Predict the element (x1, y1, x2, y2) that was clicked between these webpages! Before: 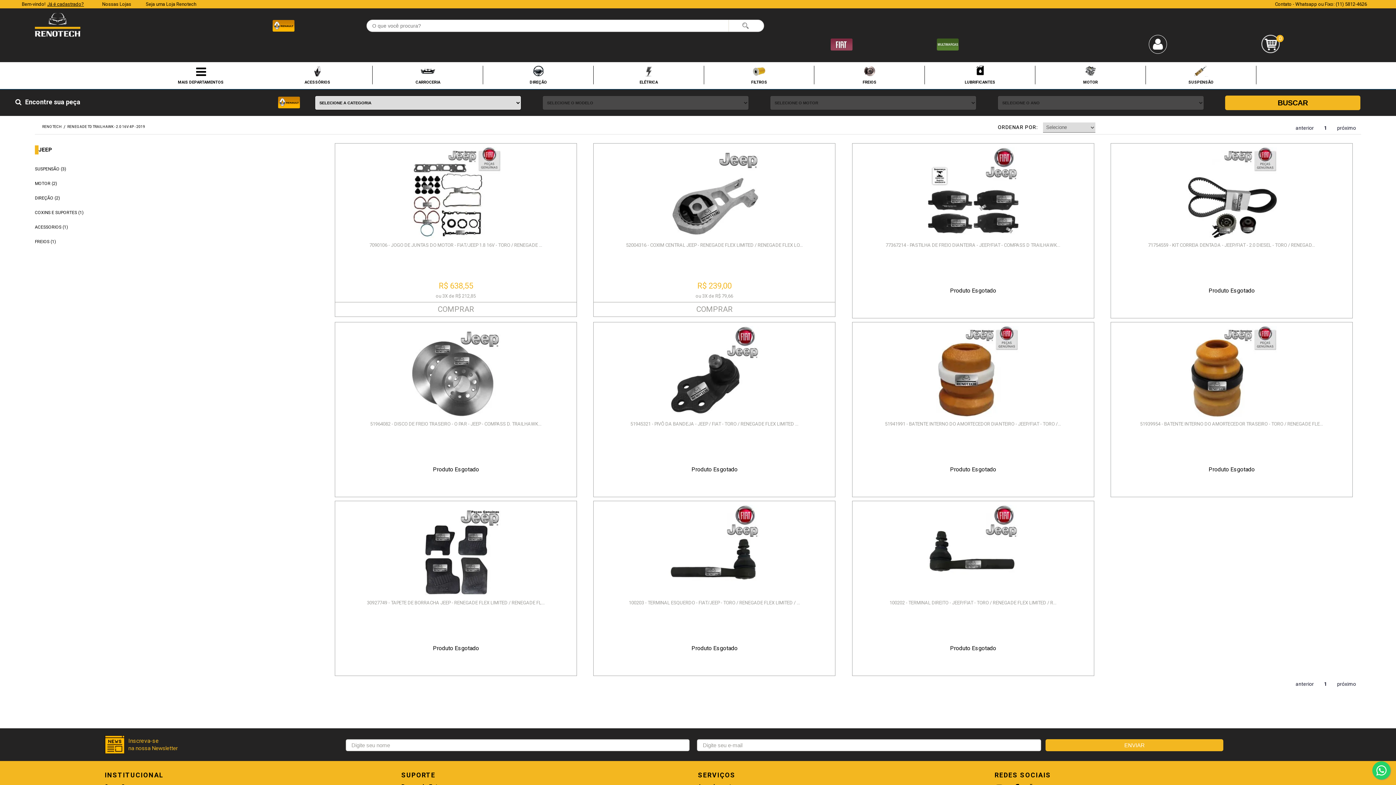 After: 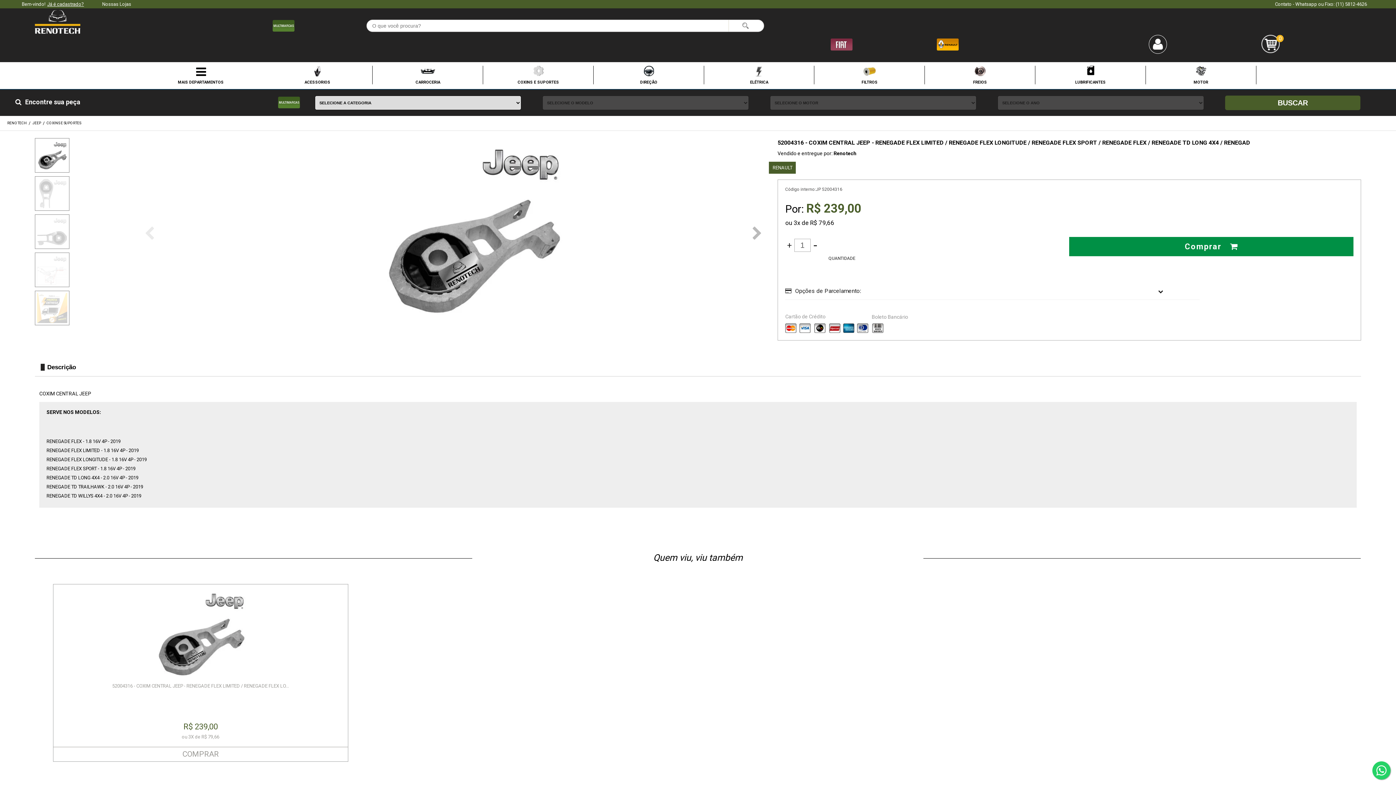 Action: bbox: (594, 147, 835, 238)